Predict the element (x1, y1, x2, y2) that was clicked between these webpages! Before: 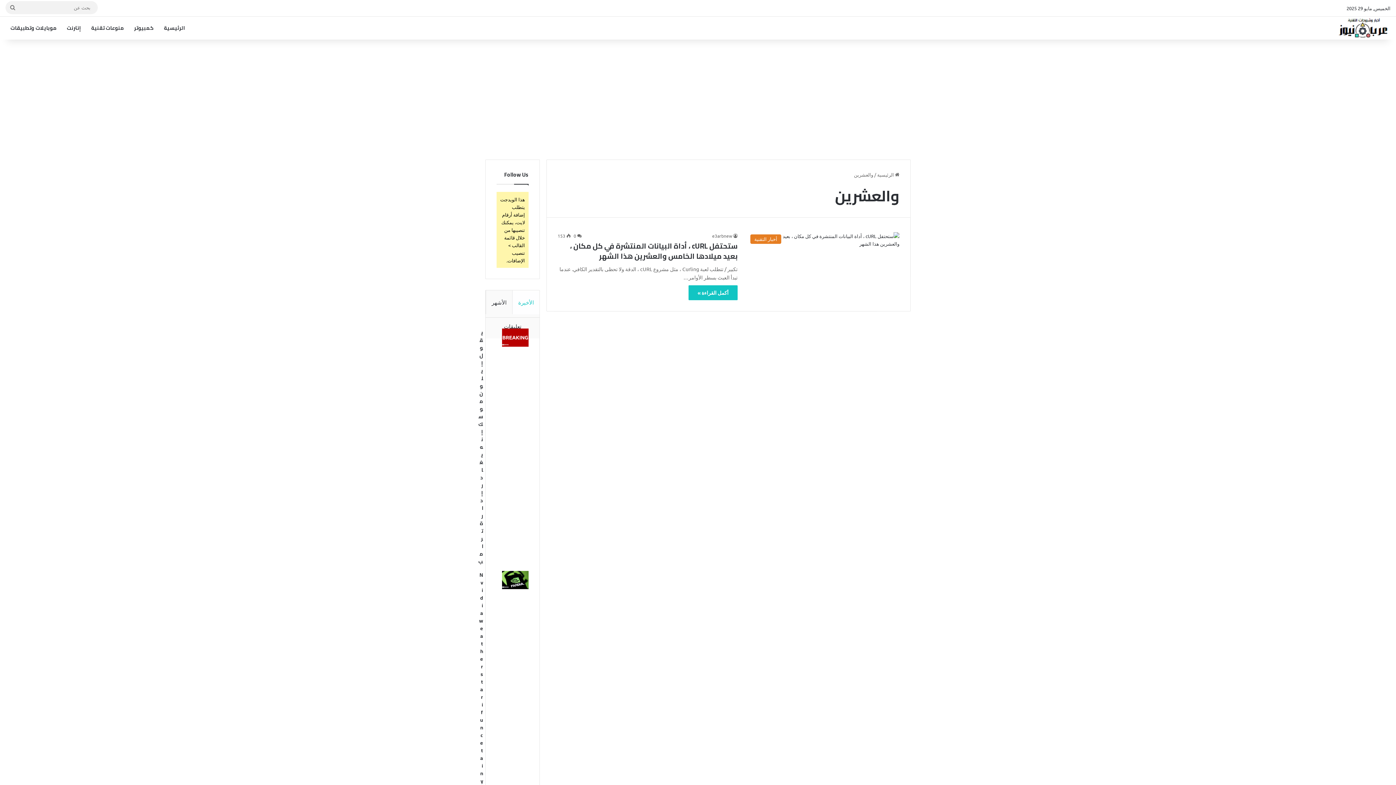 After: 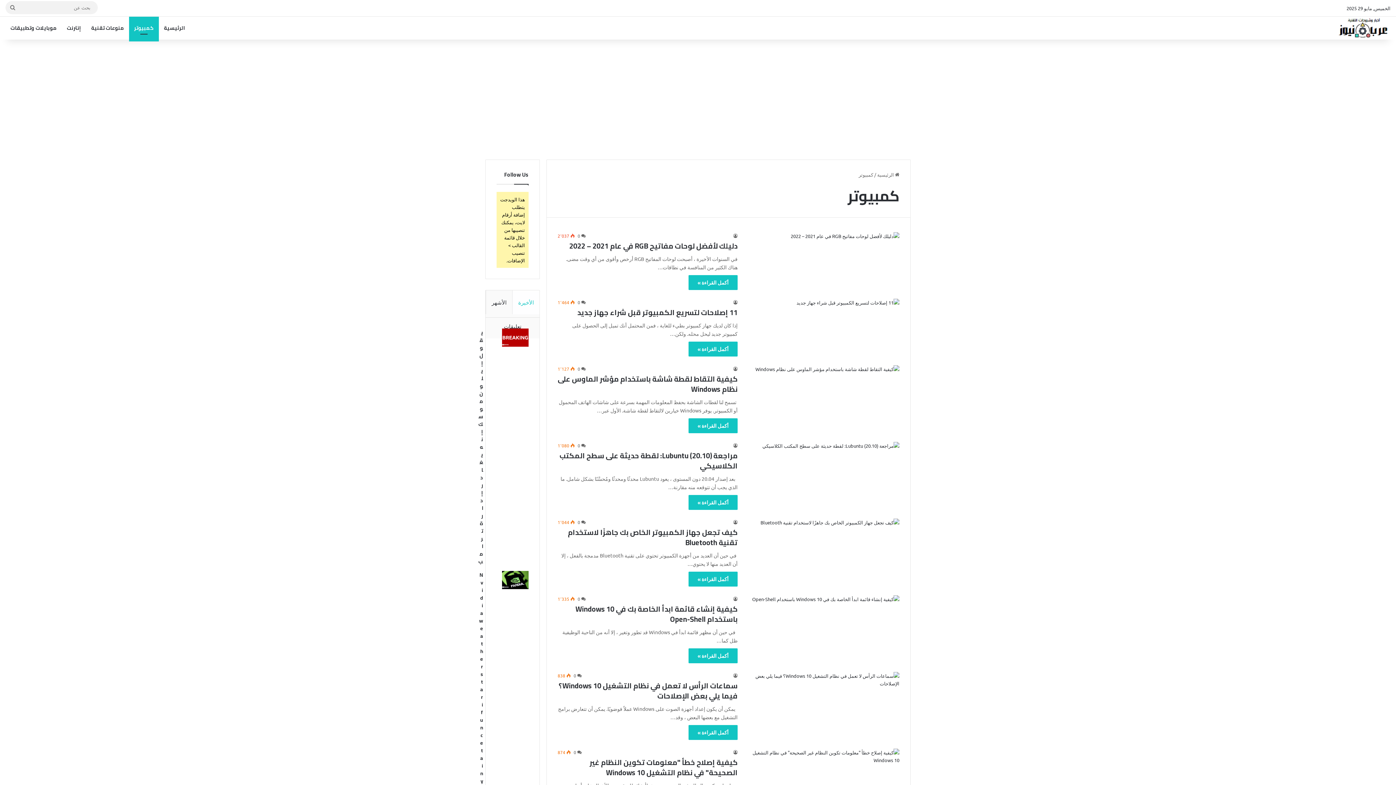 Action: bbox: (129, 16, 158, 39) label: كمبيوتر